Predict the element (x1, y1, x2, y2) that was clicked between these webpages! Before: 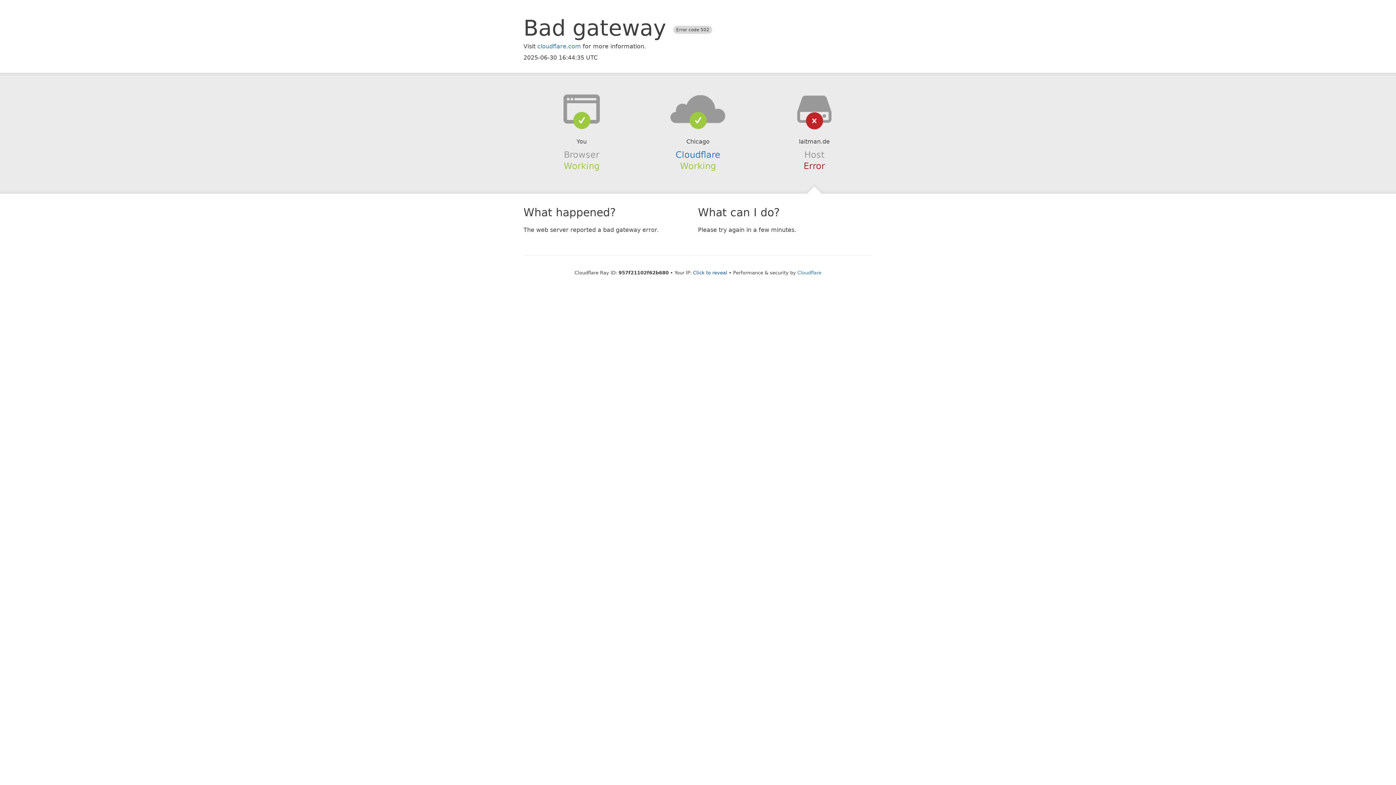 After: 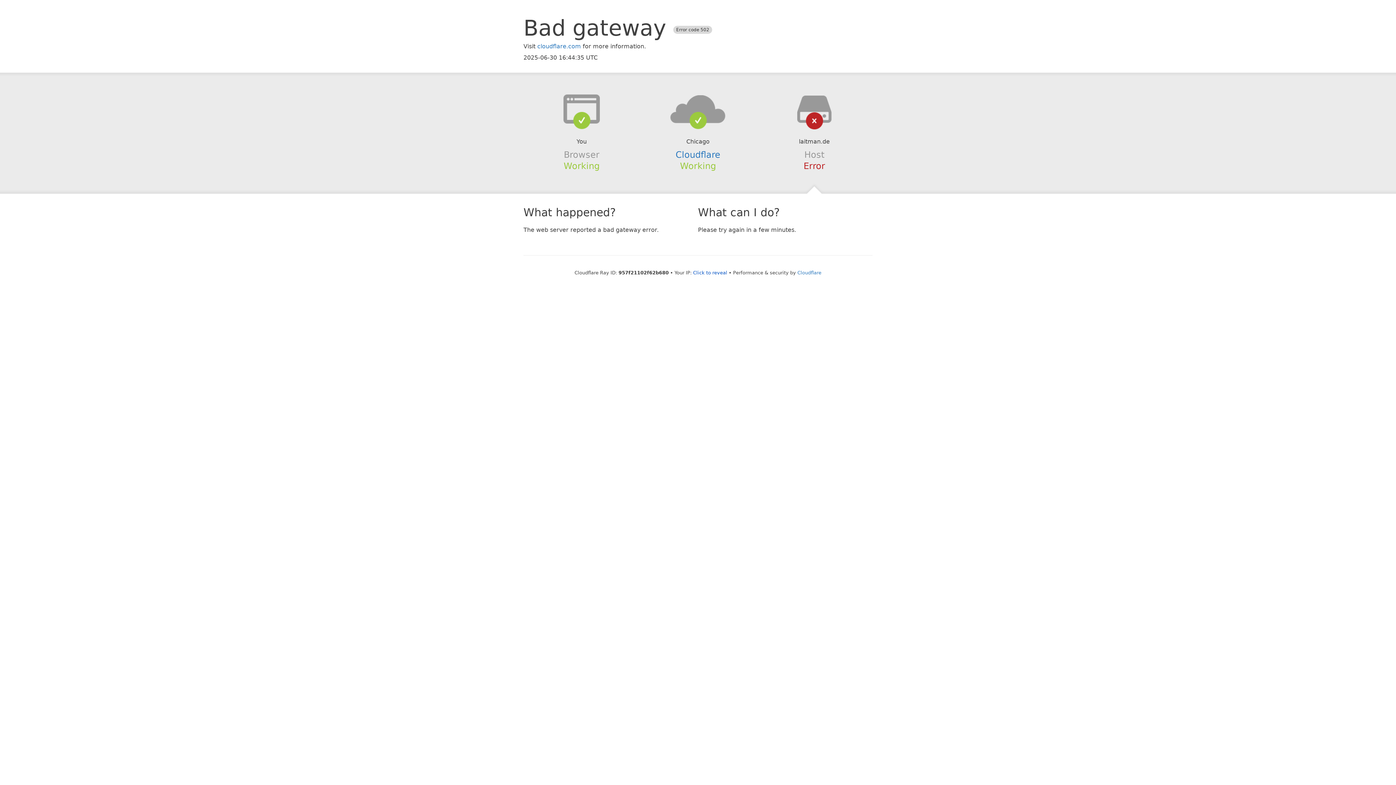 Action: bbox: (639, 94, 756, 123)